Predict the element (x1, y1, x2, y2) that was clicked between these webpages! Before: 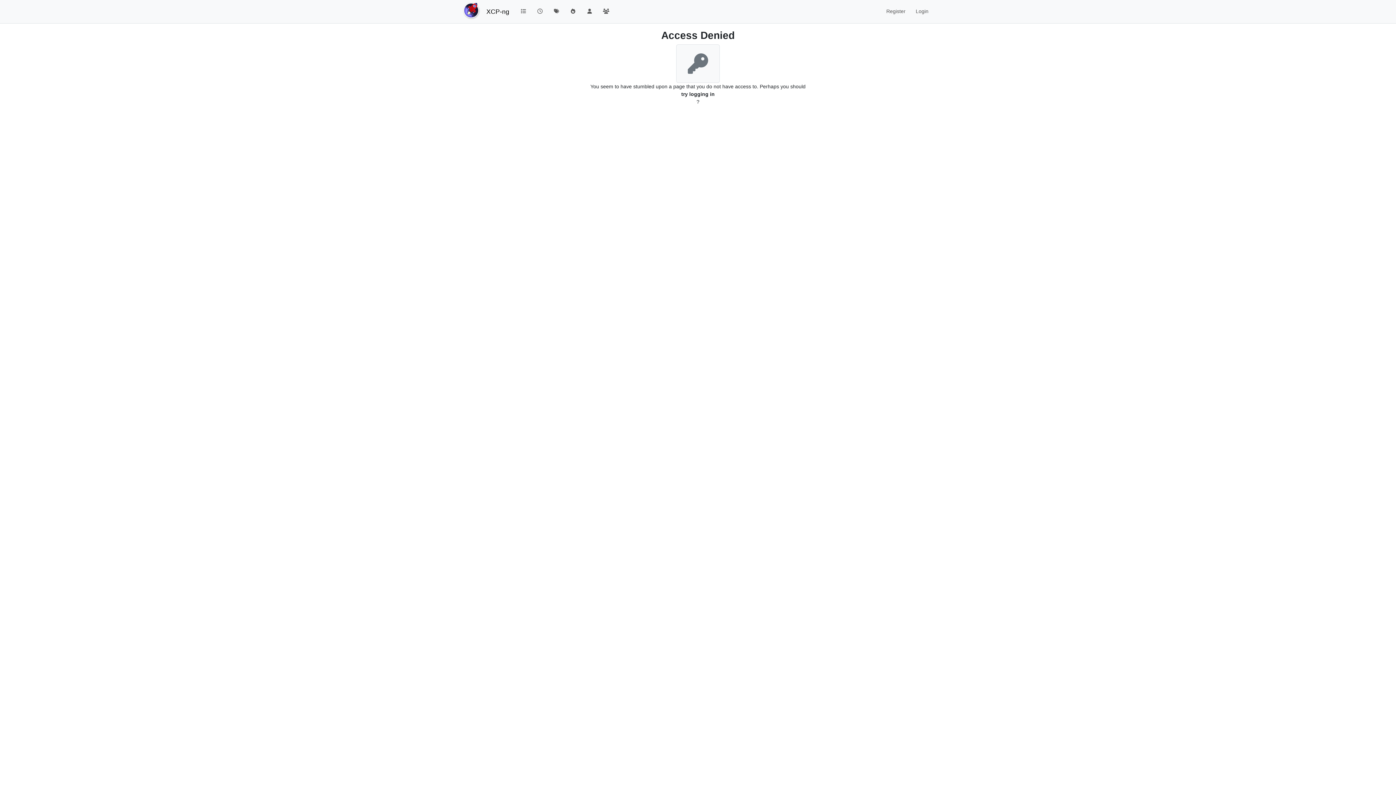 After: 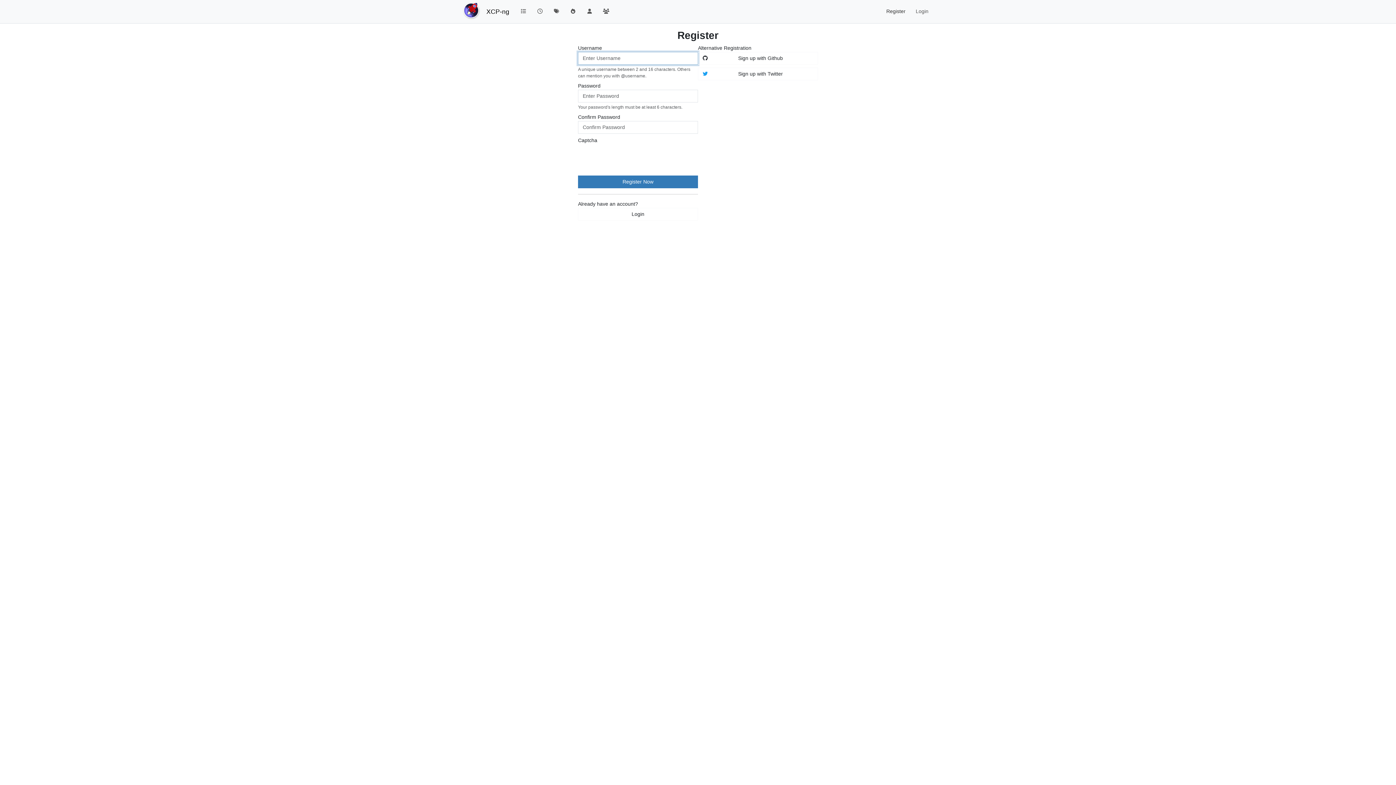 Action: bbox: (881, 4, 910, 18) label: Register